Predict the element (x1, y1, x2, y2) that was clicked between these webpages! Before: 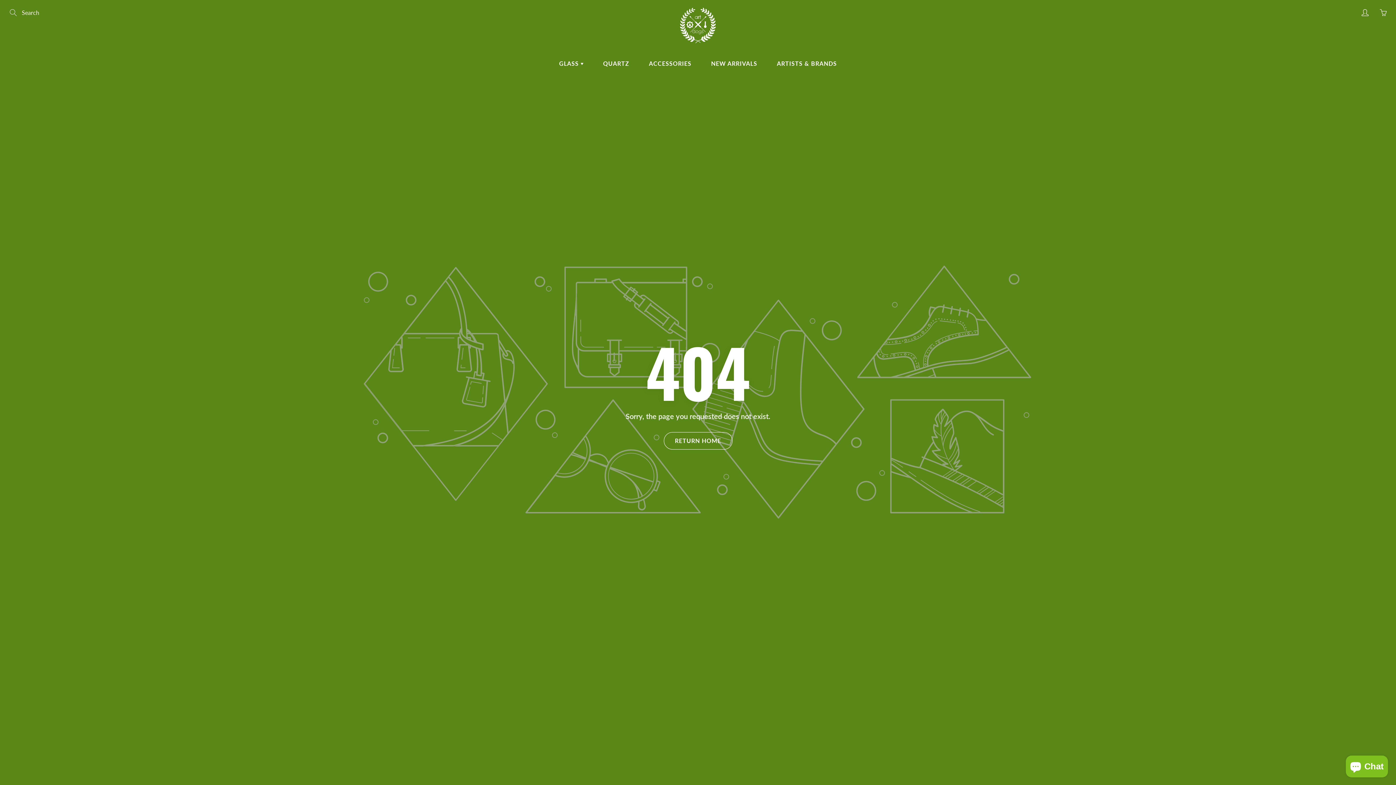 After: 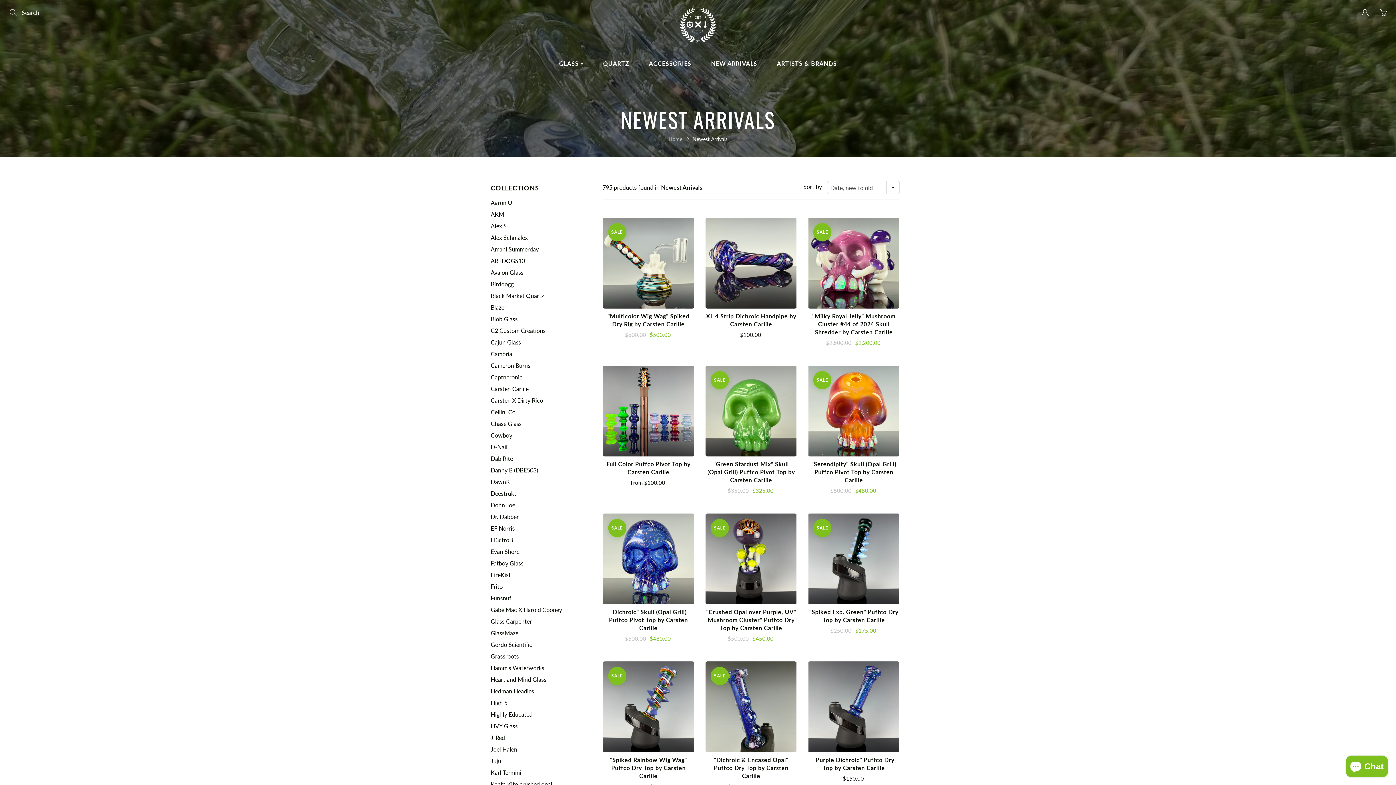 Action: label: NEW ARRIVALS bbox: (702, 54, 766, 72)